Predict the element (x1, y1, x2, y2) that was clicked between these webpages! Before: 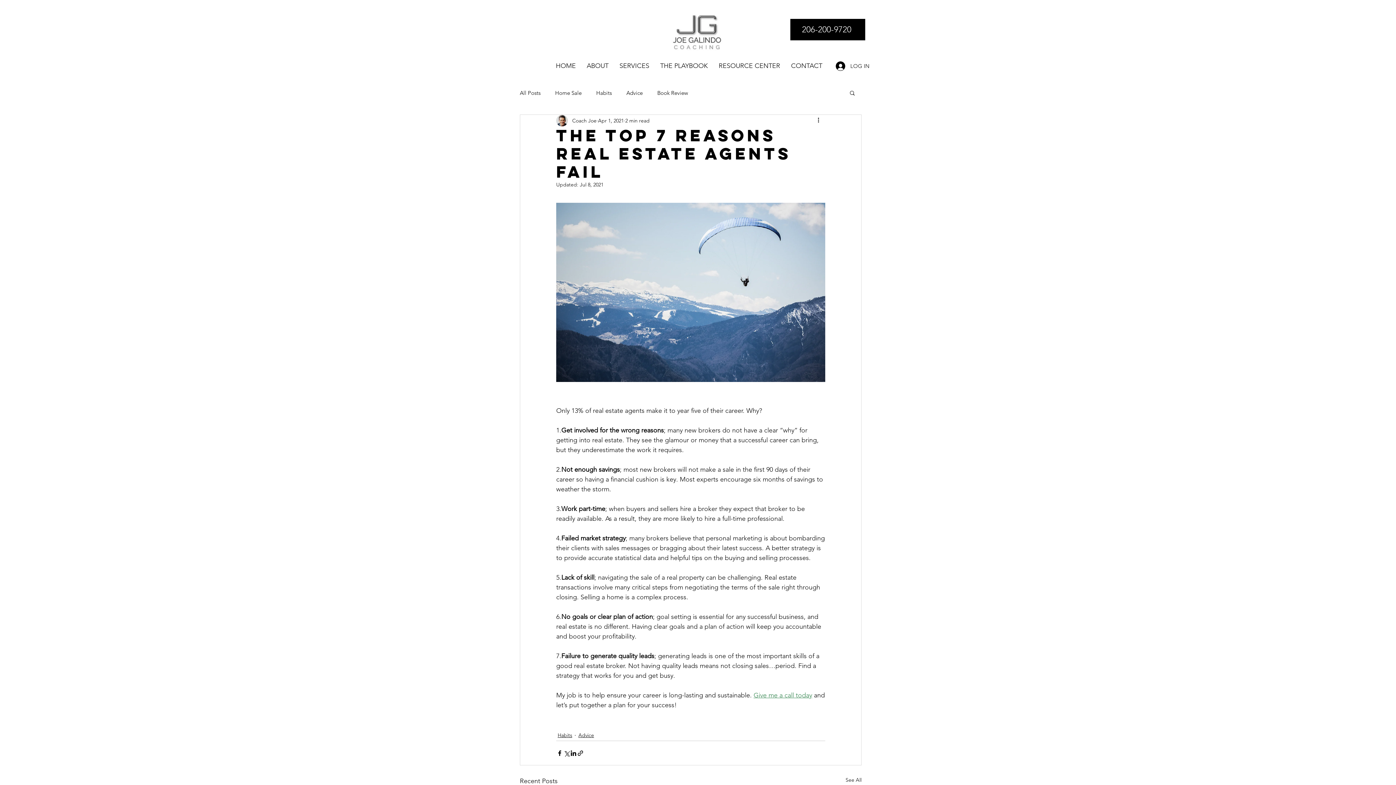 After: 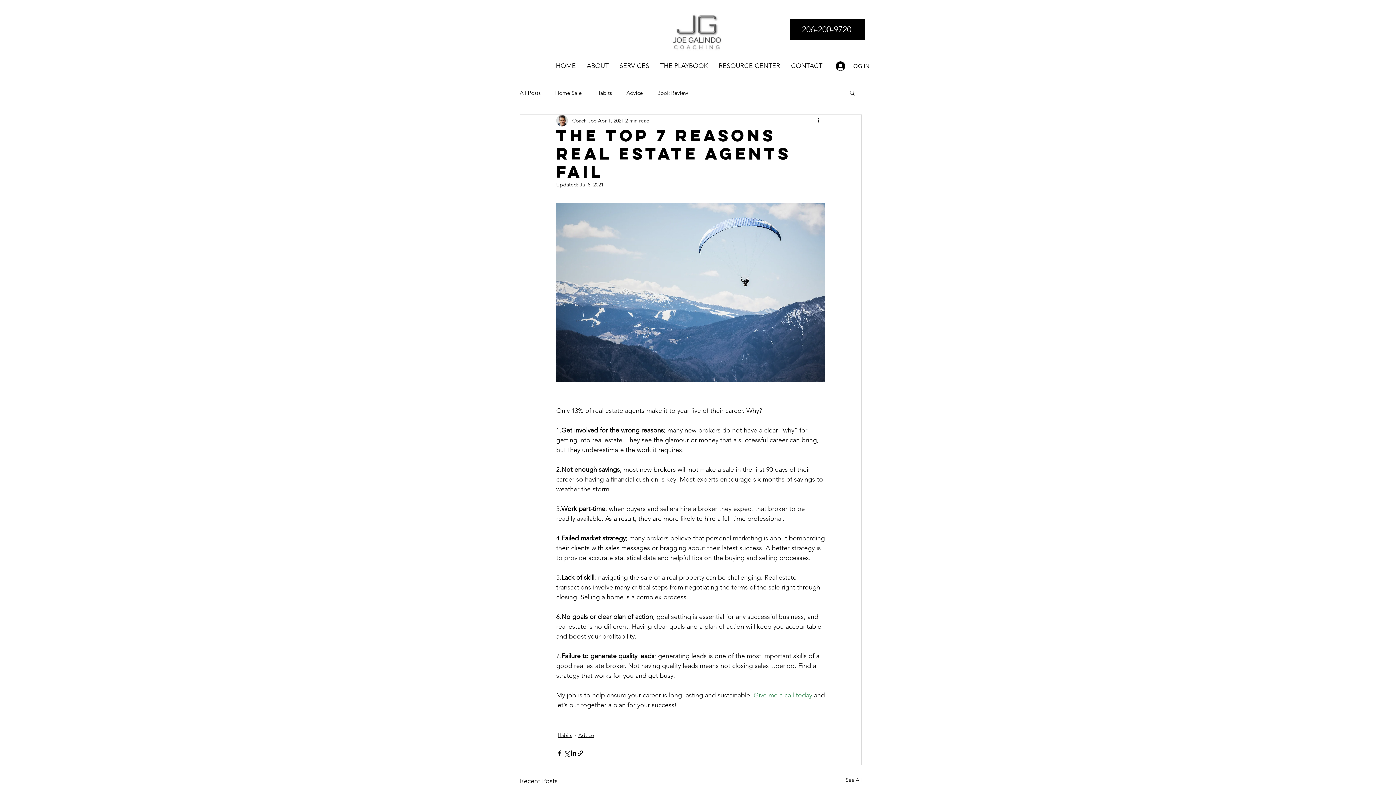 Action: label: Give me a call today bbox: (753, 691, 812, 699)